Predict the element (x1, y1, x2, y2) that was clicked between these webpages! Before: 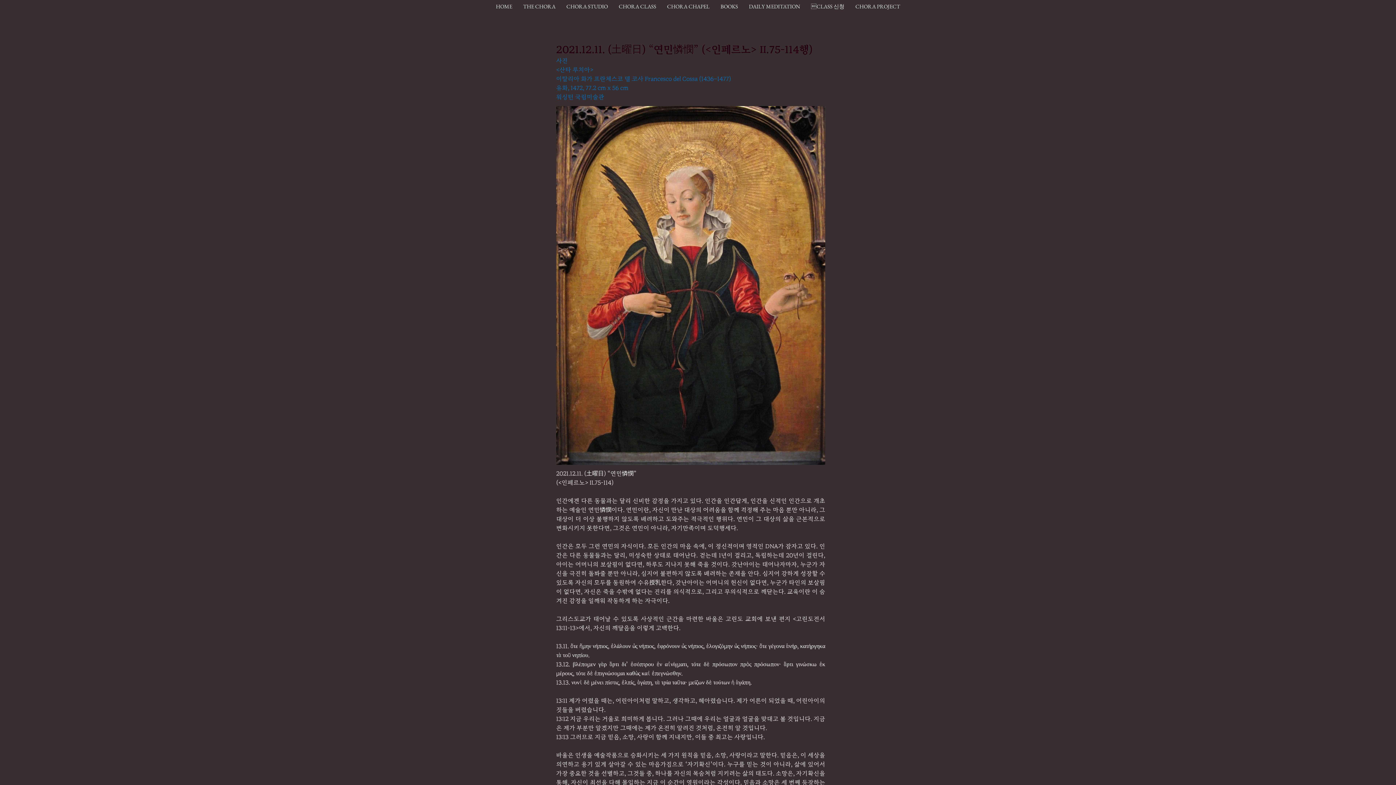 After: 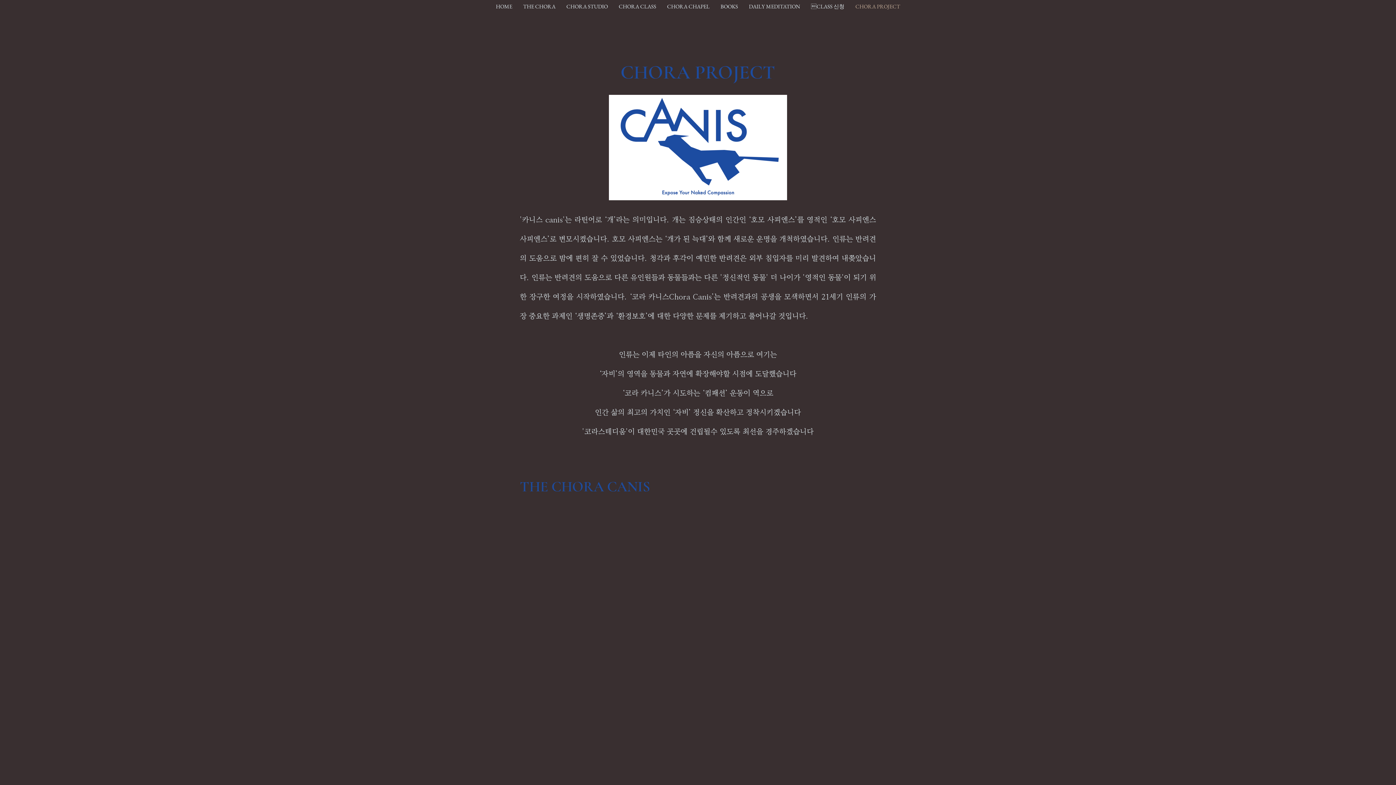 Action: bbox: (850, 0, 905, 12) label: CHORA PROJECT